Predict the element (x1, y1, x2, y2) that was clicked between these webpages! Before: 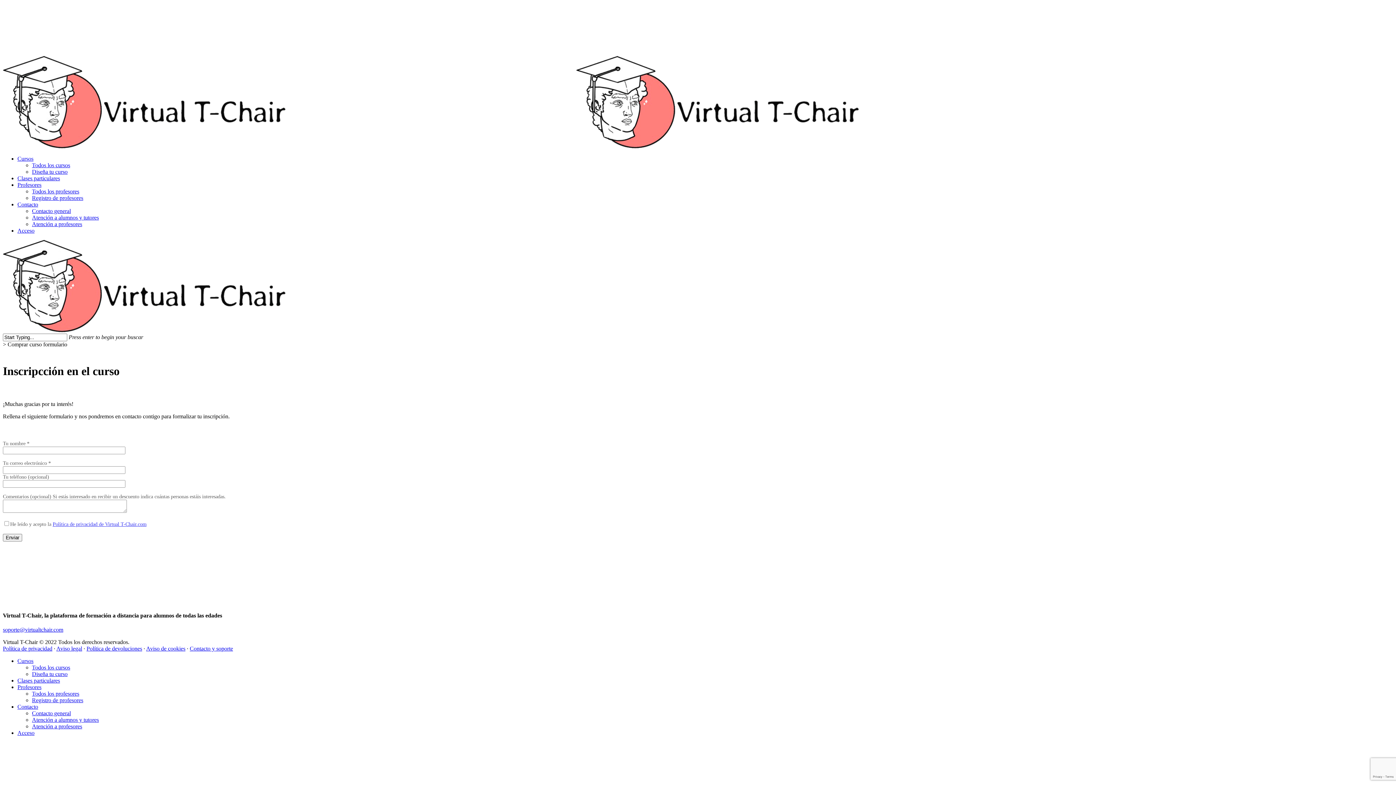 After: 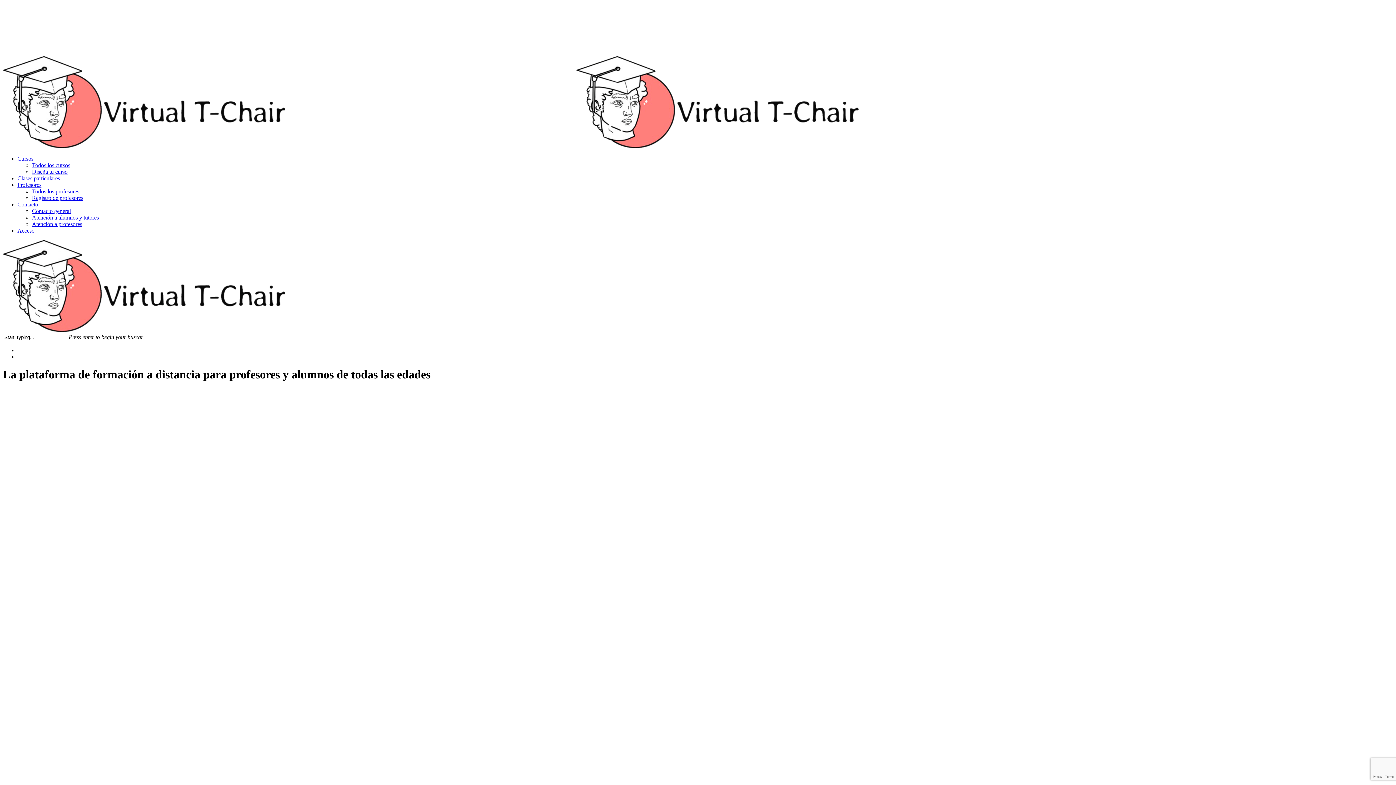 Action: bbox: (2, 143, 858, 149)